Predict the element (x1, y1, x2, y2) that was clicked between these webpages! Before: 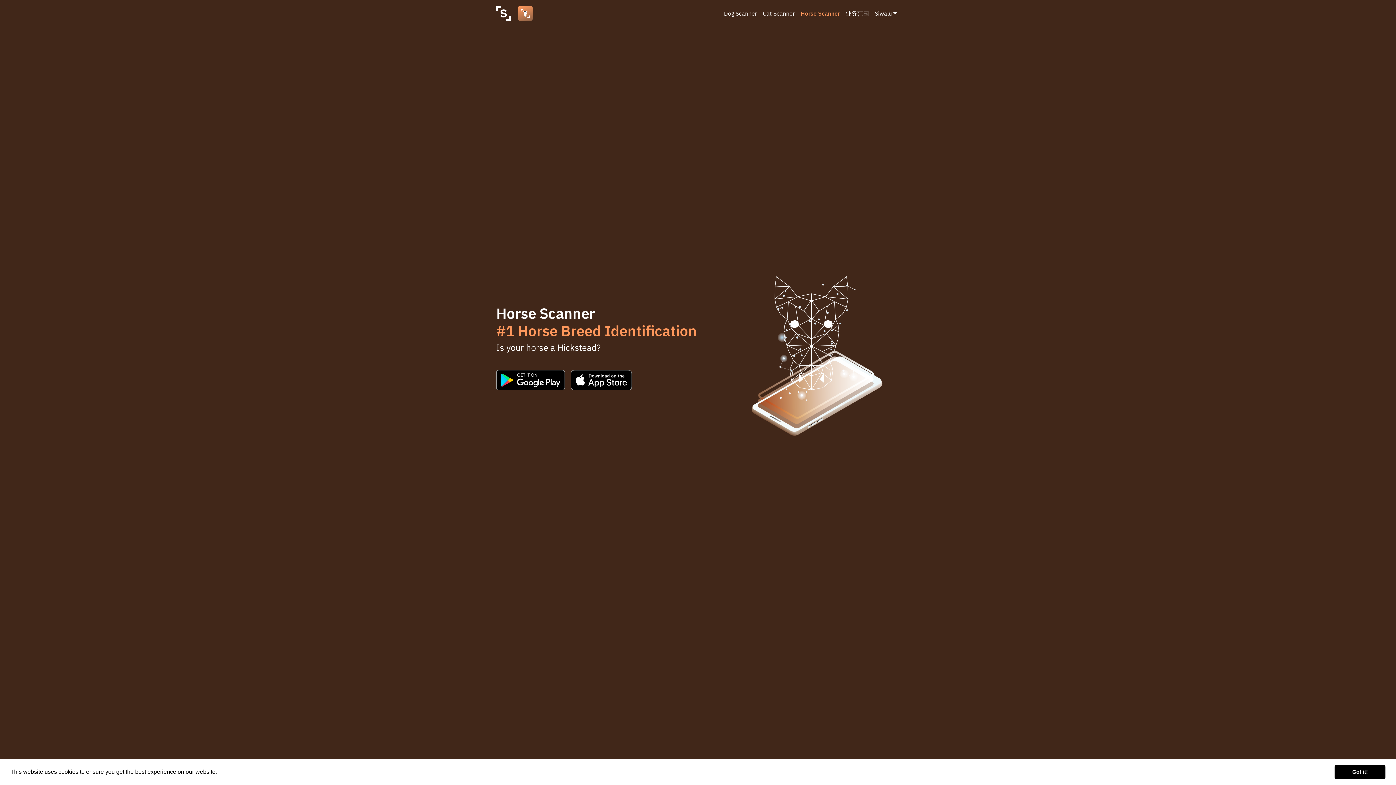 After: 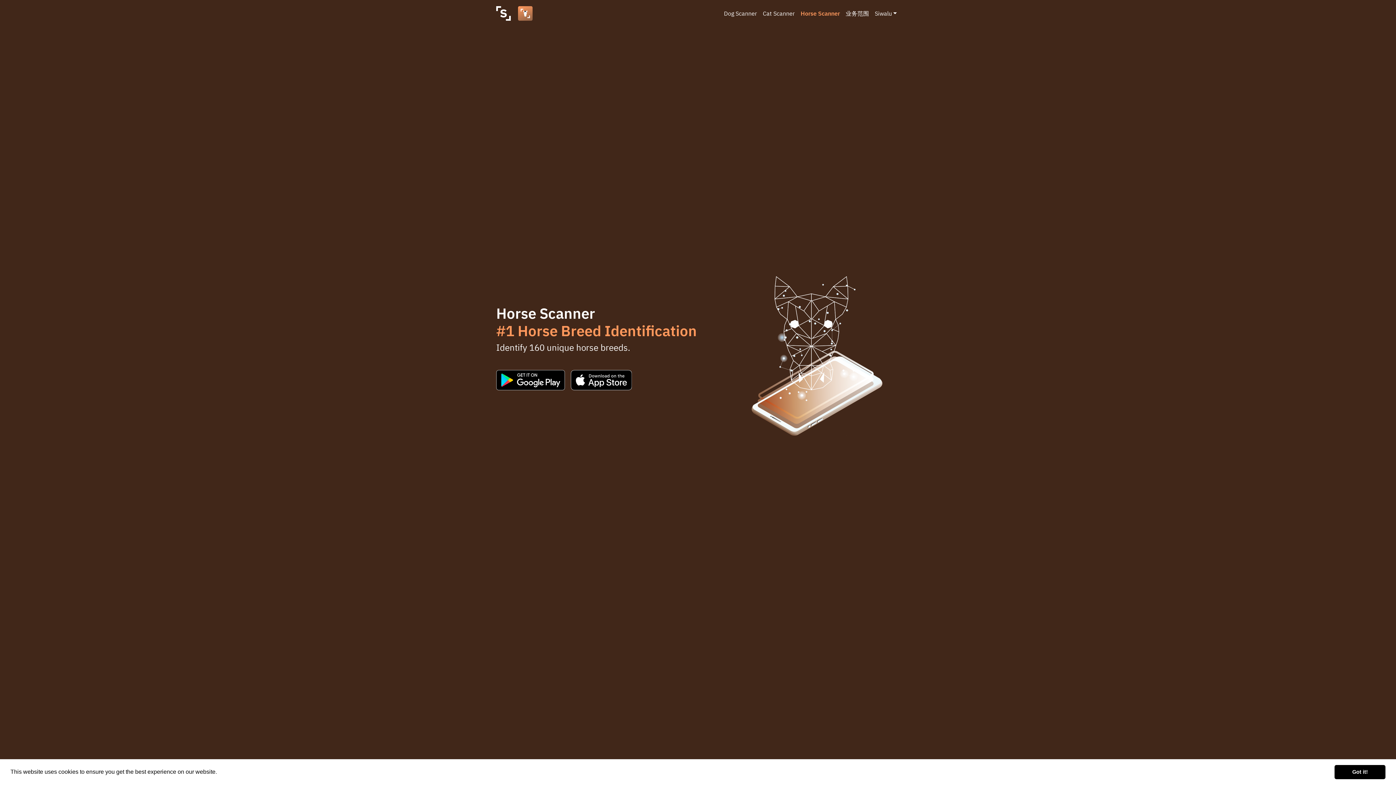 Action: bbox: (797, 6, 843, 20) label: Horse Scanner